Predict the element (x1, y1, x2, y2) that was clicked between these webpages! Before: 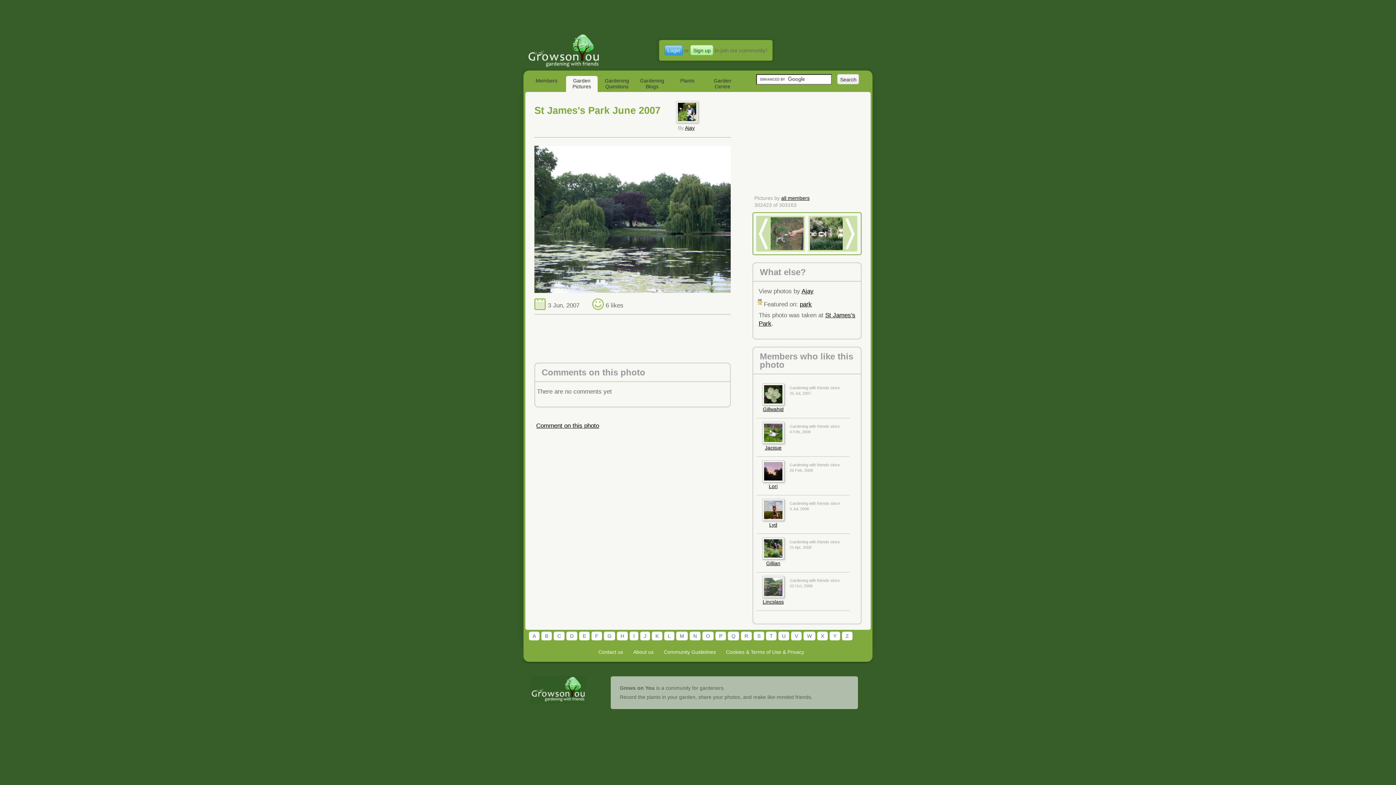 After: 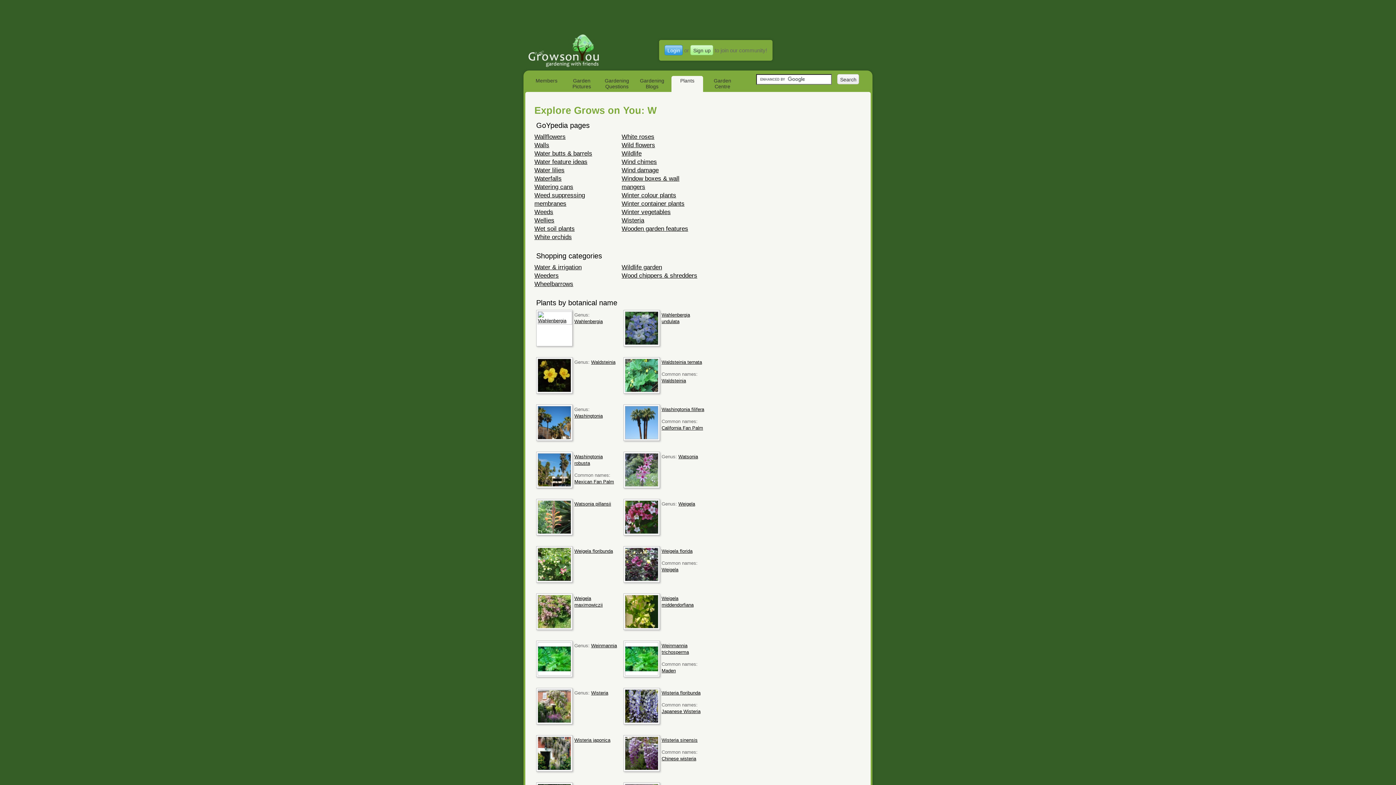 Action: bbox: (803, 632, 815, 640) label: W